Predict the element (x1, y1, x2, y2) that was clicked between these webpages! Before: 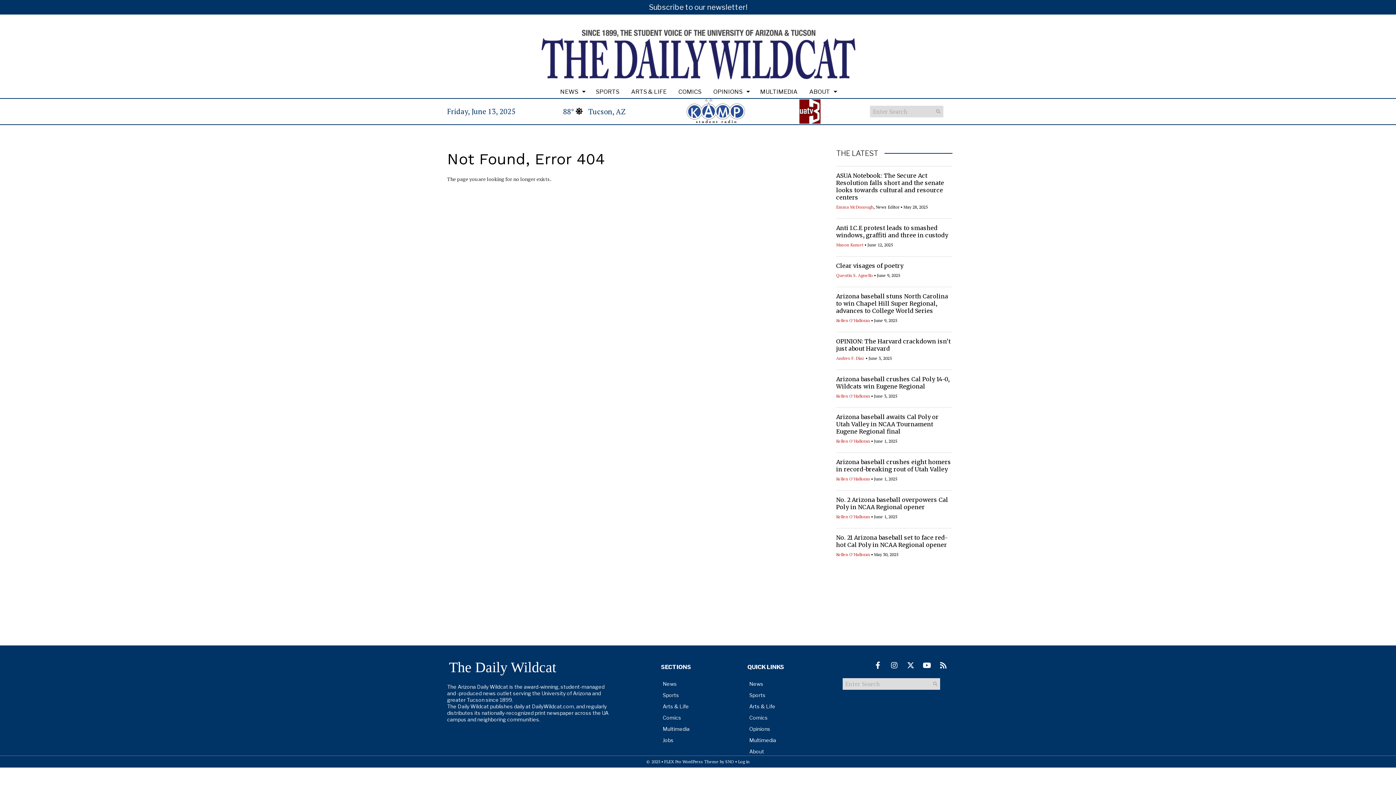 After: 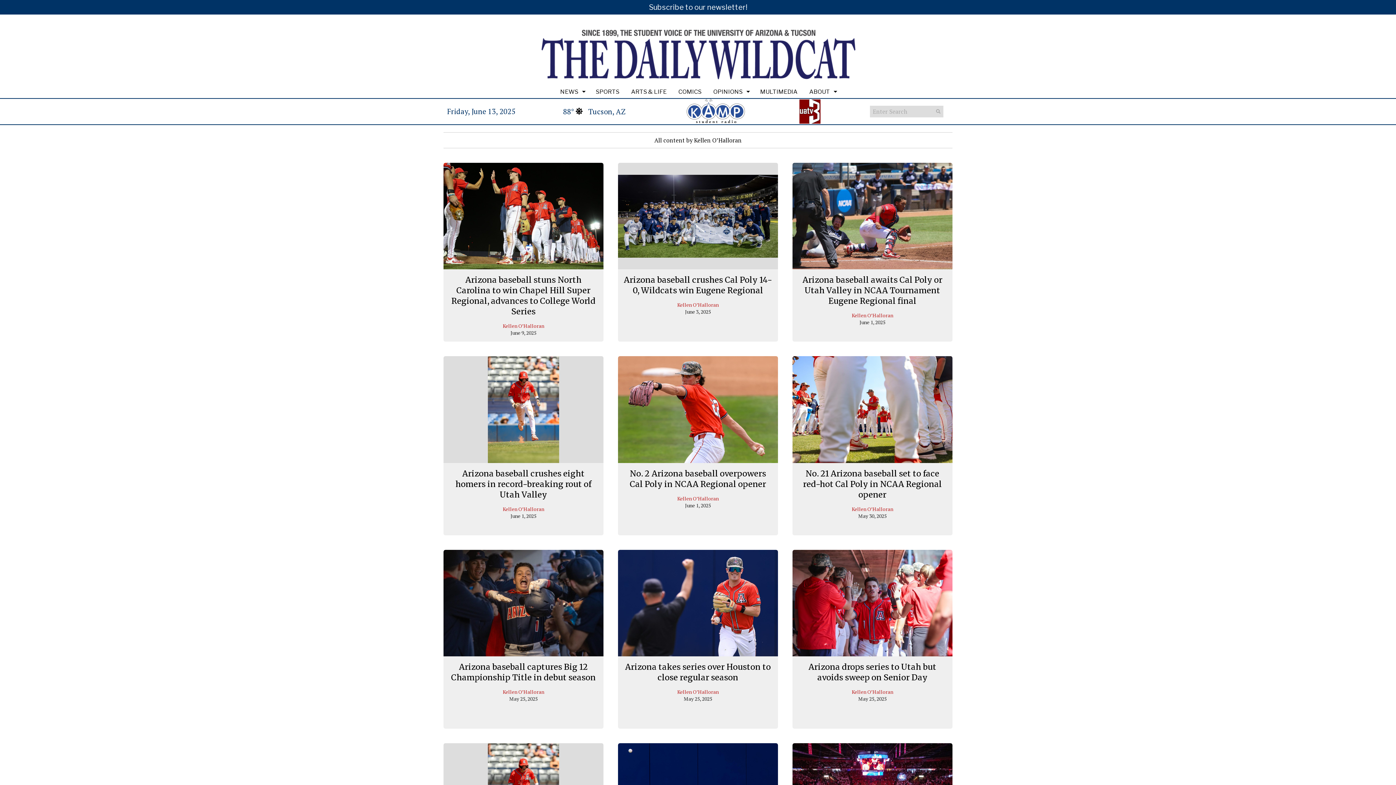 Action: bbox: (836, 438, 870, 443) label: Kellen O’Halloran